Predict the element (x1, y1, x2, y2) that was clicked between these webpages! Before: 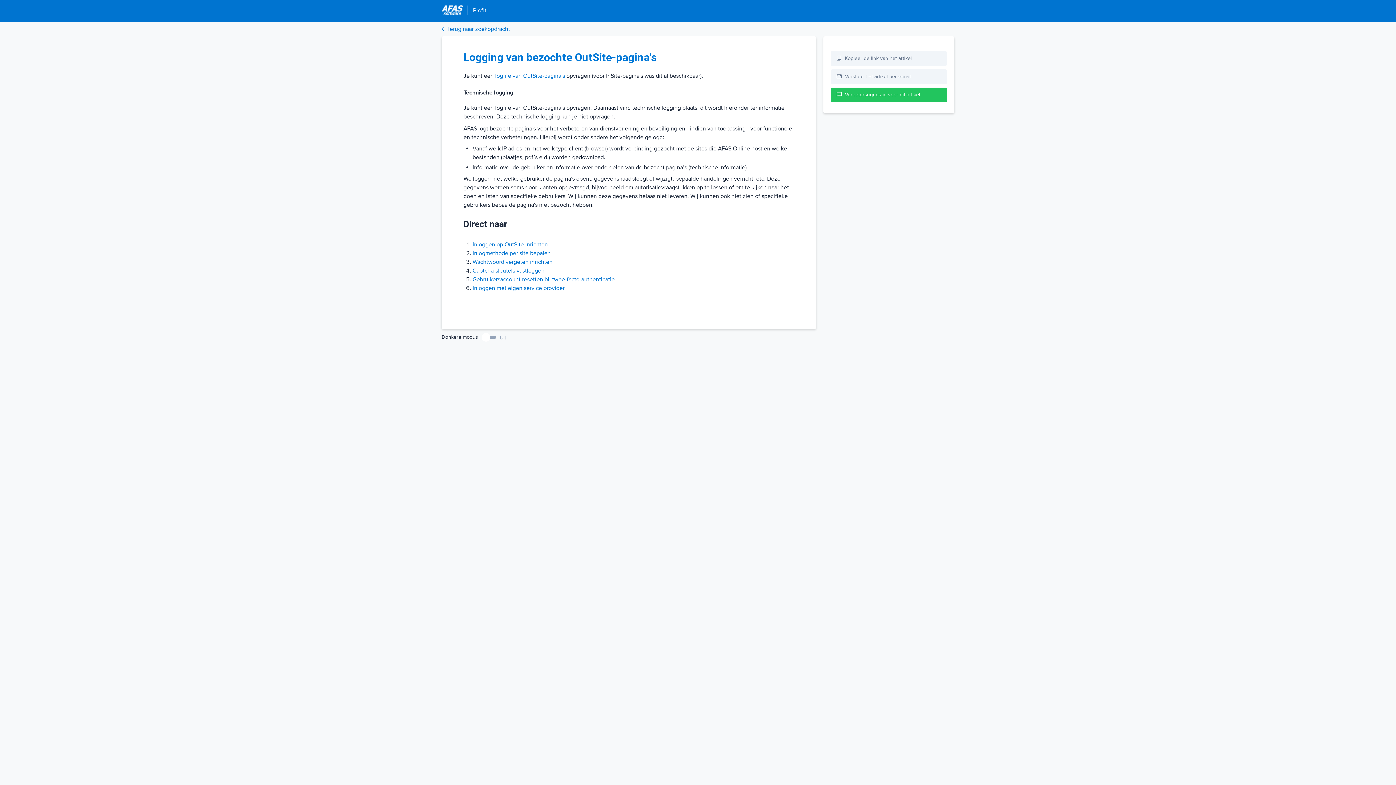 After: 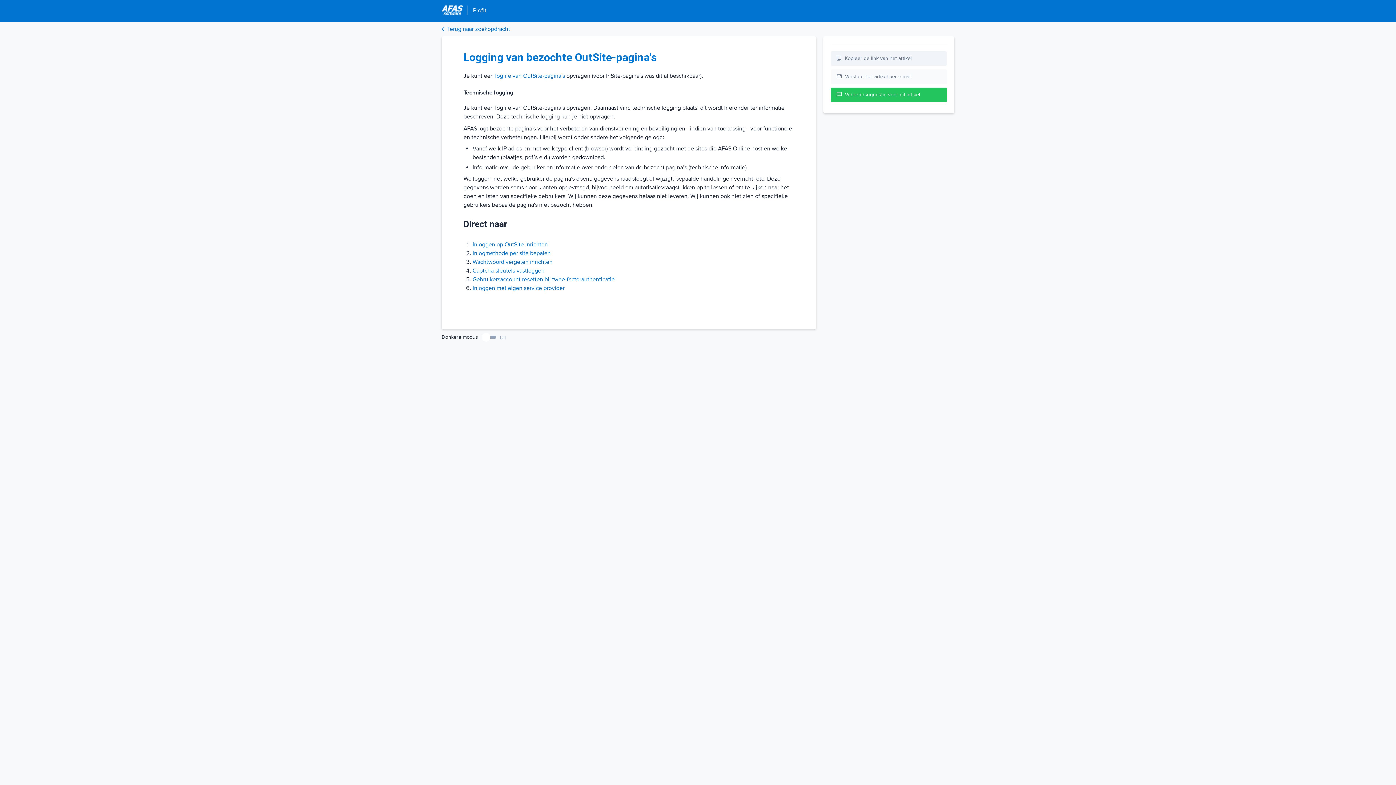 Action: bbox: (830, 69, 947, 84) label: mail
Verstuur het artikel per e-mail